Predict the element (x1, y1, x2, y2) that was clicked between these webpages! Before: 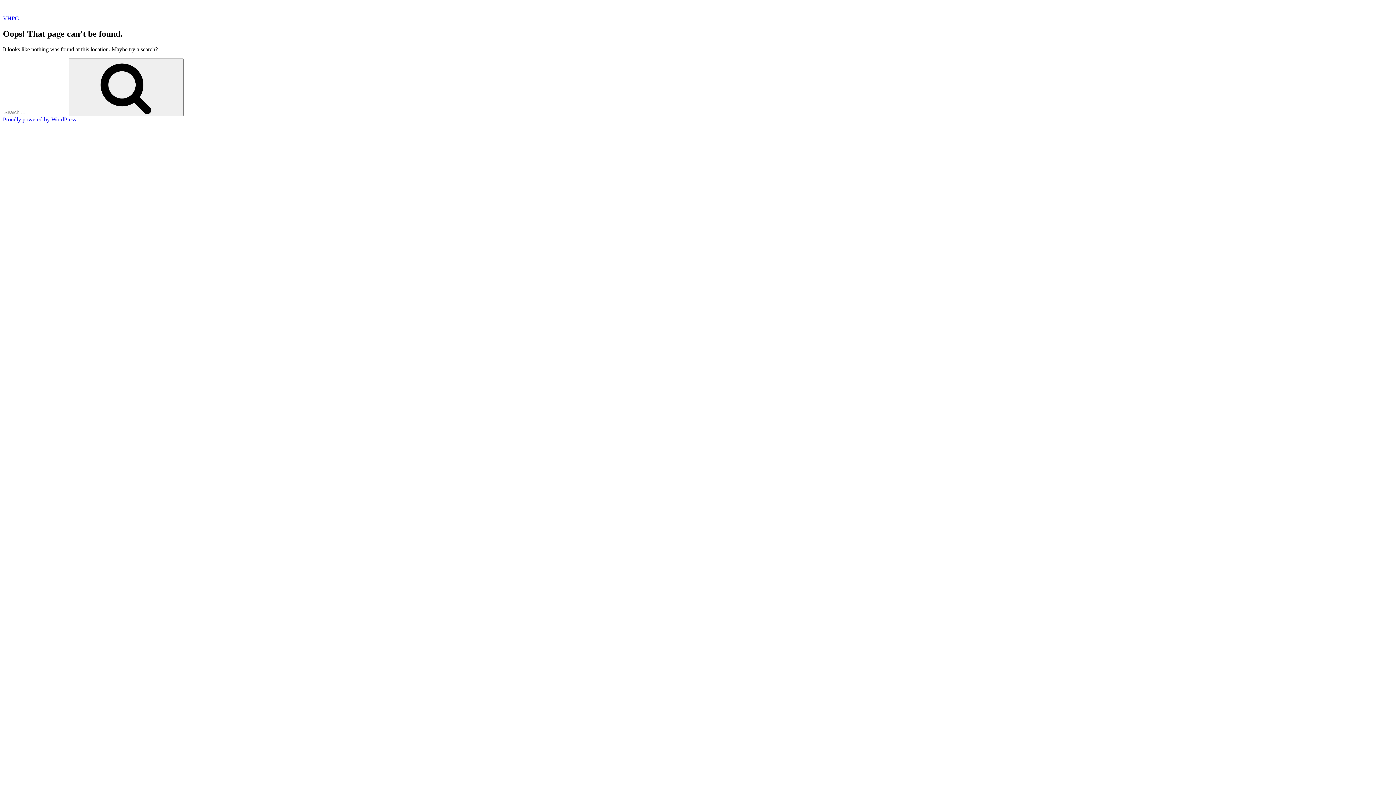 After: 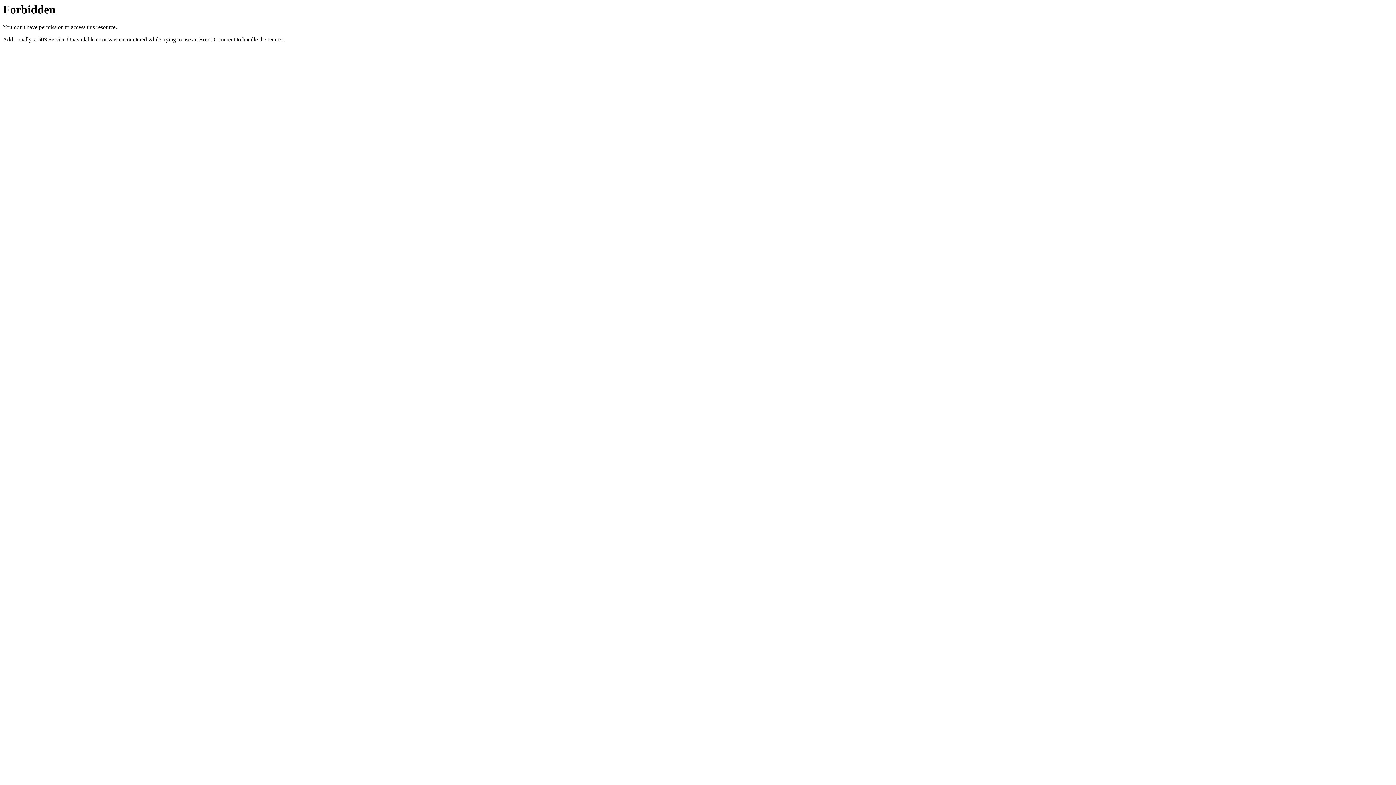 Action: label: VHPG bbox: (2, 15, 19, 21)